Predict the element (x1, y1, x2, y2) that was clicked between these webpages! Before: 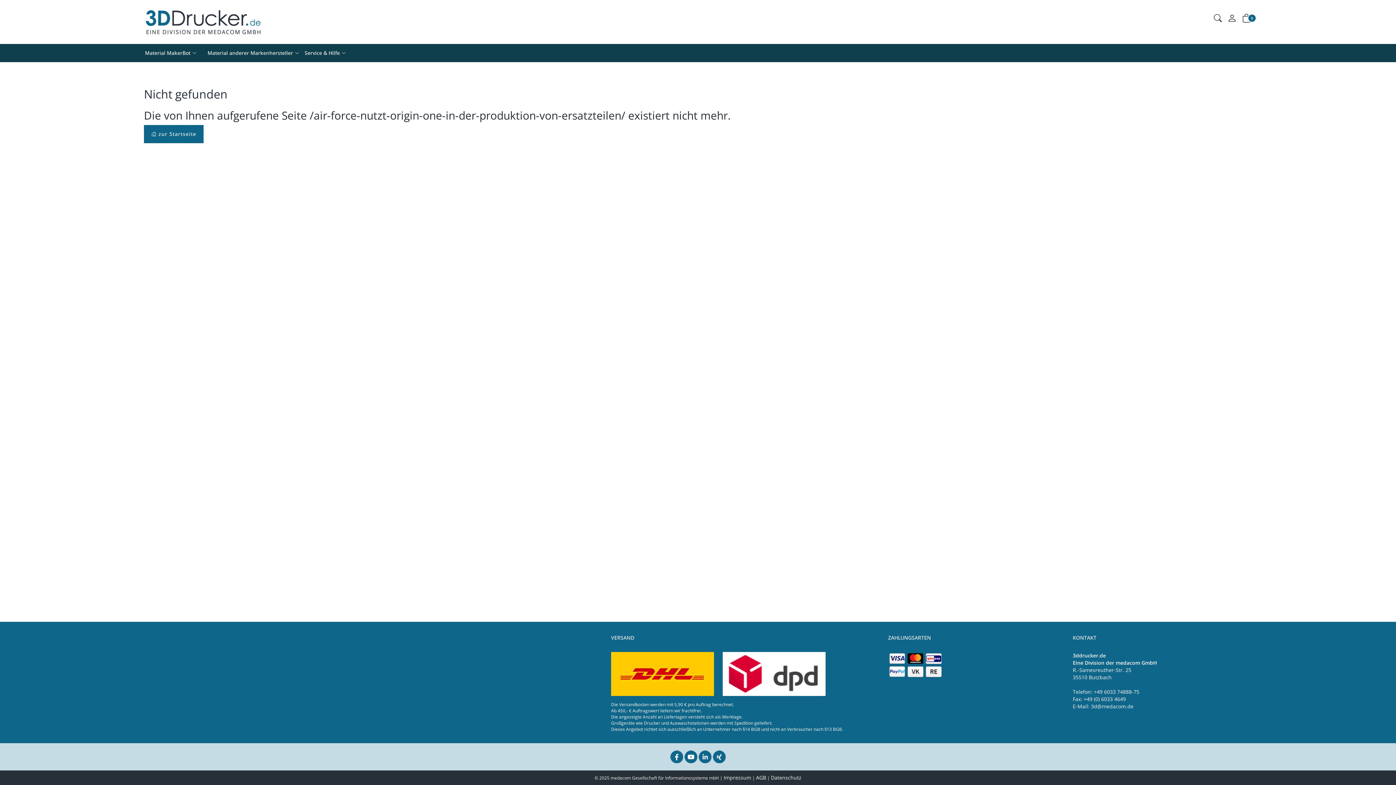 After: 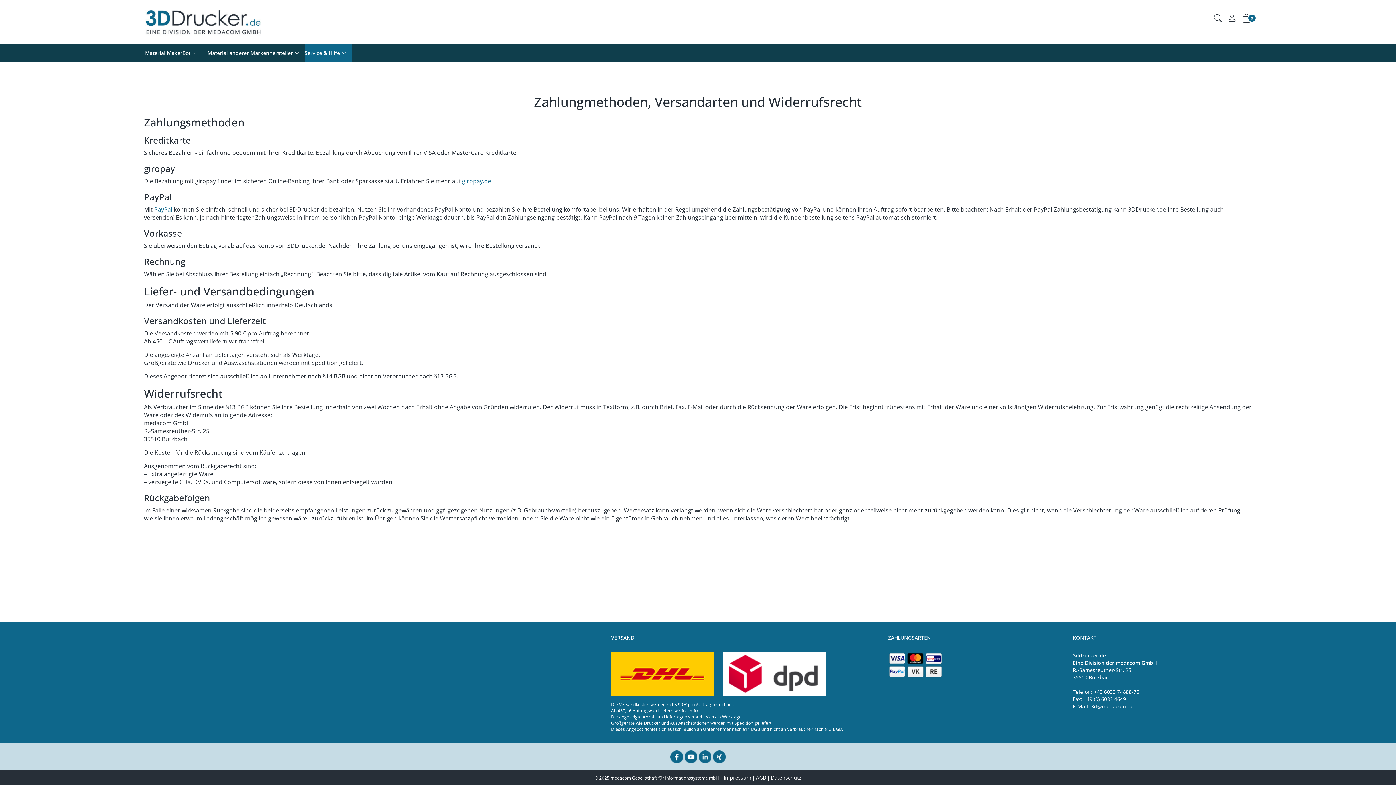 Action: bbox: (906, 667, 924, 674)